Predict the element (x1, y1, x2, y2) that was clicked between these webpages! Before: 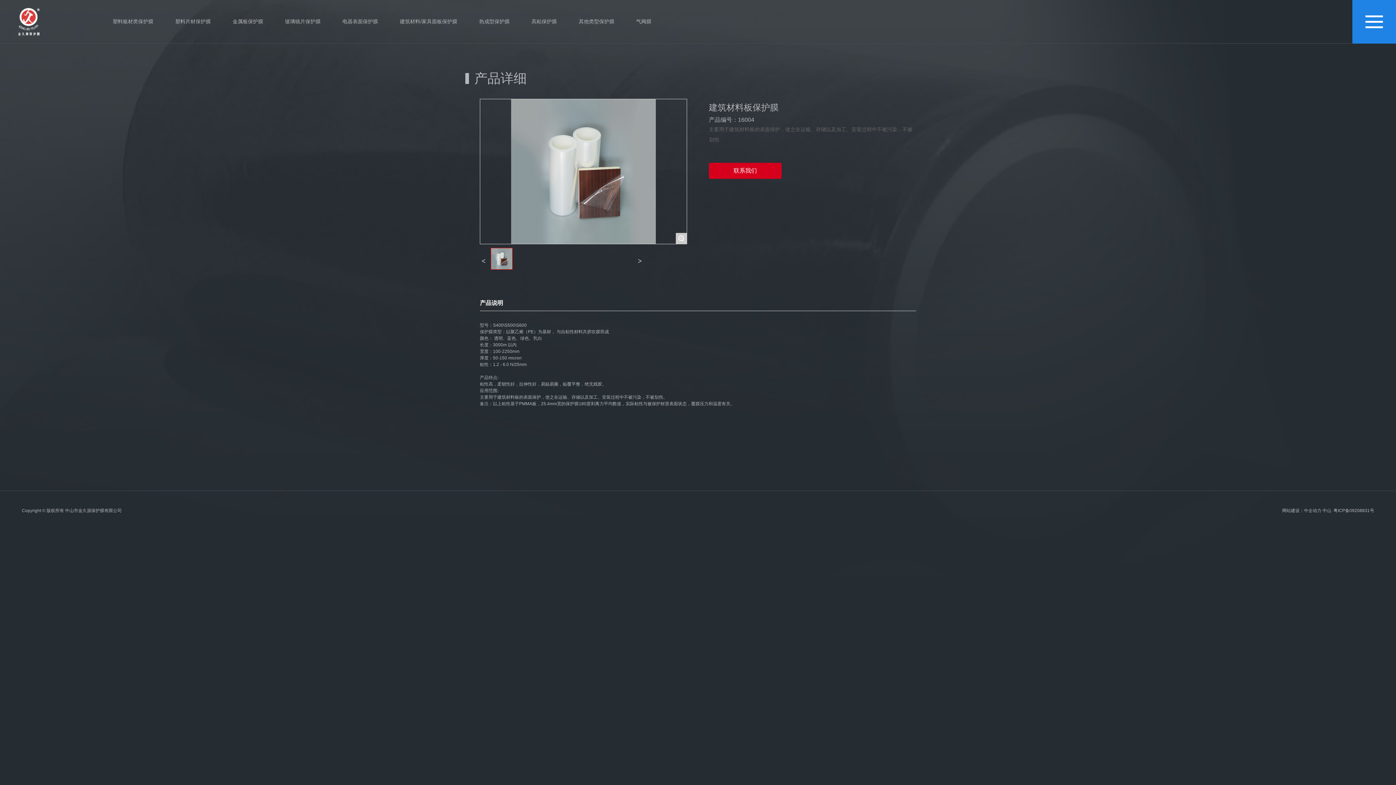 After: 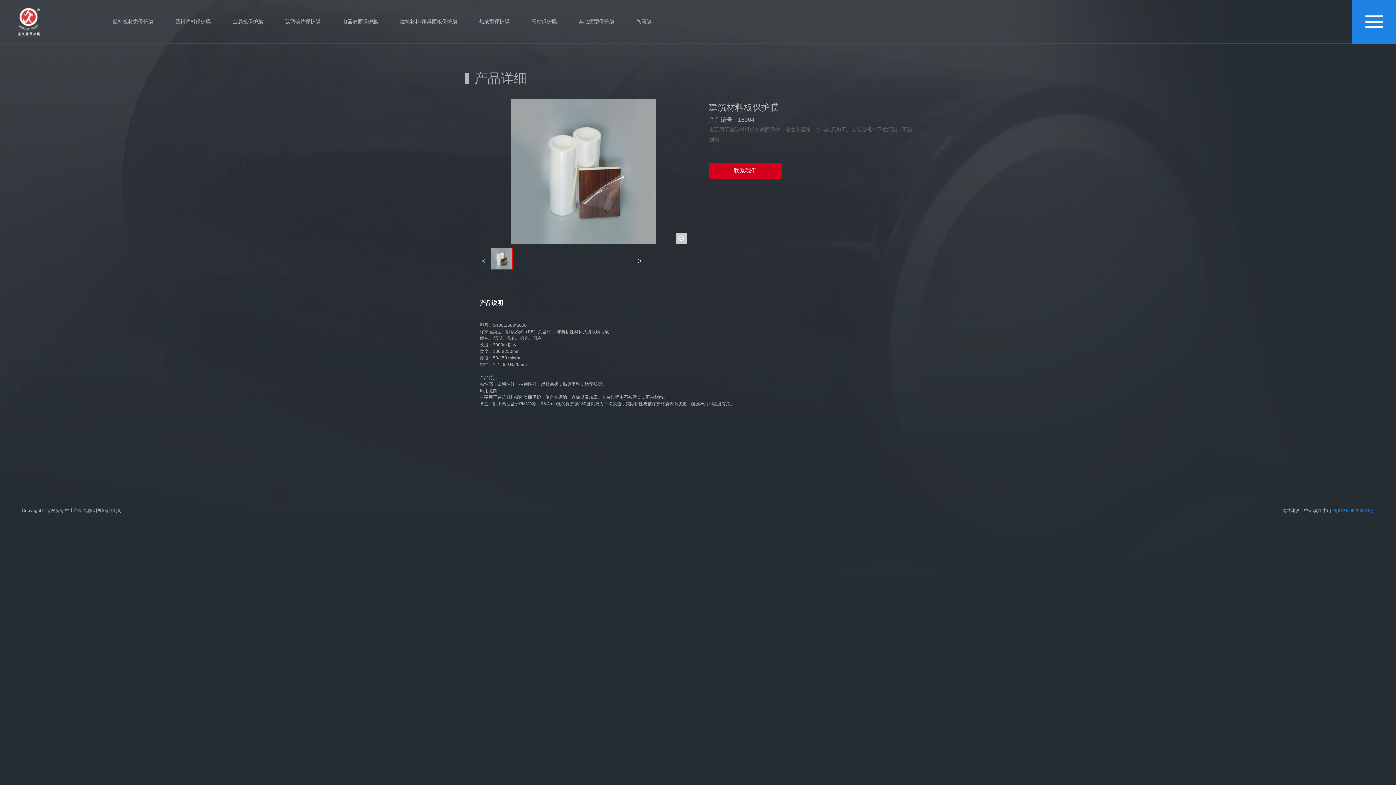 Action: bbox: (1333, 508, 1374, 513) label: 粤ICP备09208831号